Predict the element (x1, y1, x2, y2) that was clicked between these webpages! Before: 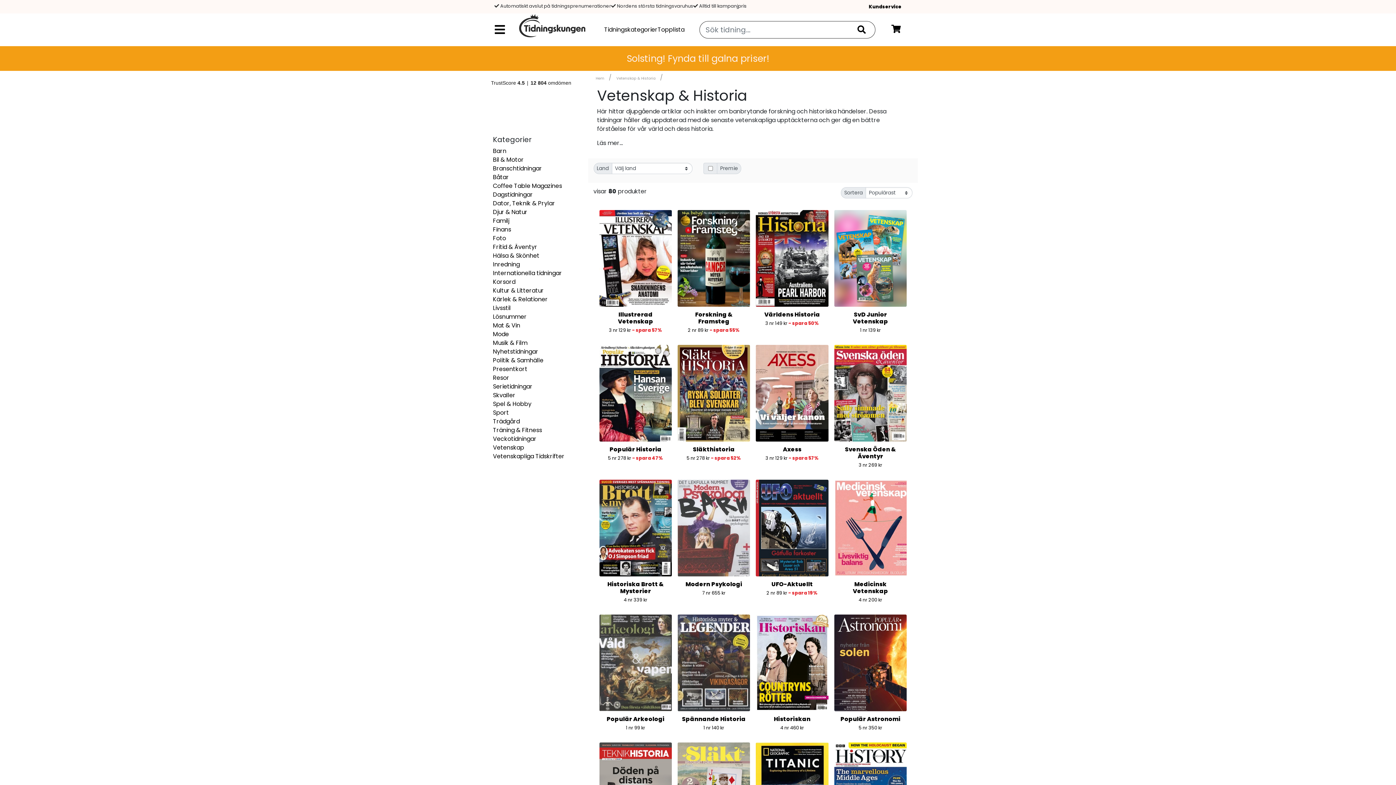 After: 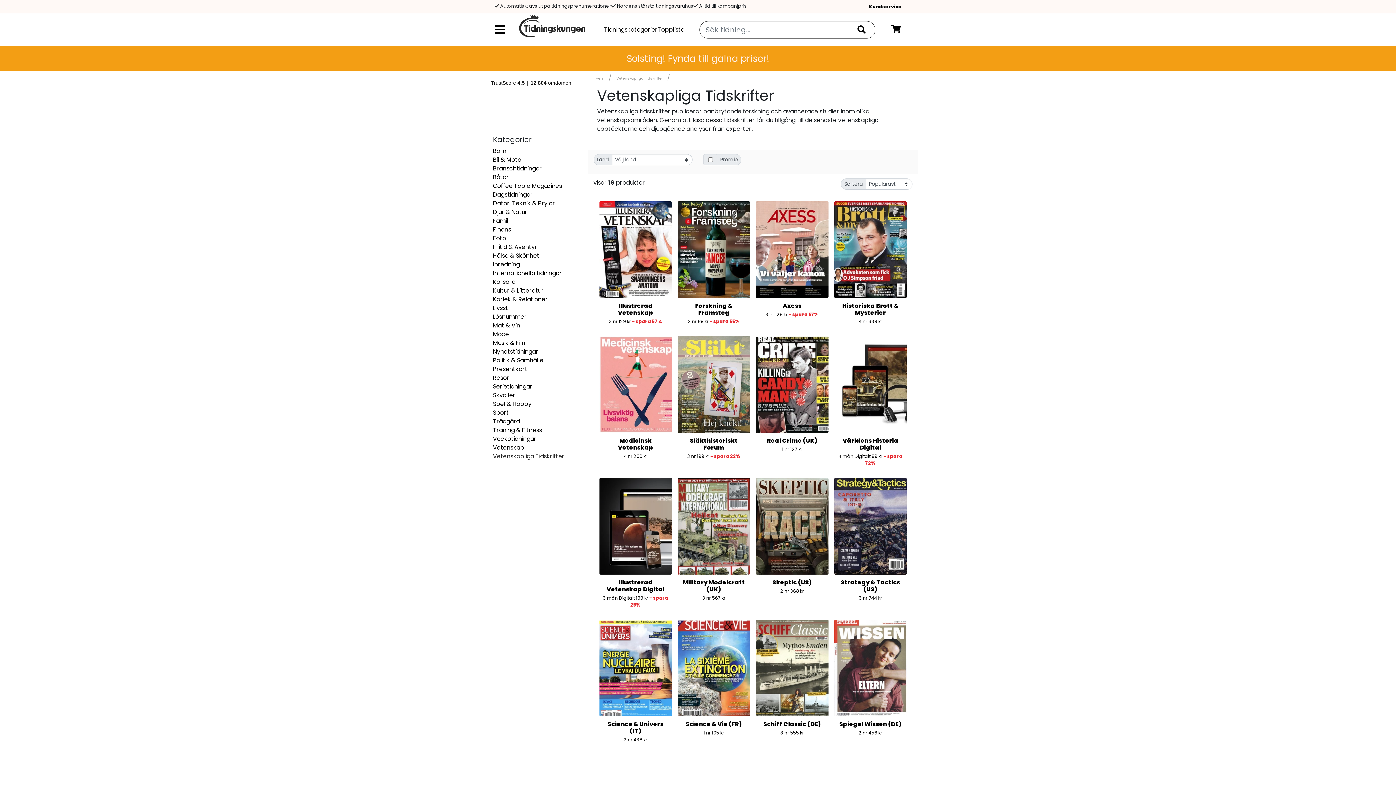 Action: bbox: (489, 452, 582, 460) label: Vetenskapliga Tidskrifter